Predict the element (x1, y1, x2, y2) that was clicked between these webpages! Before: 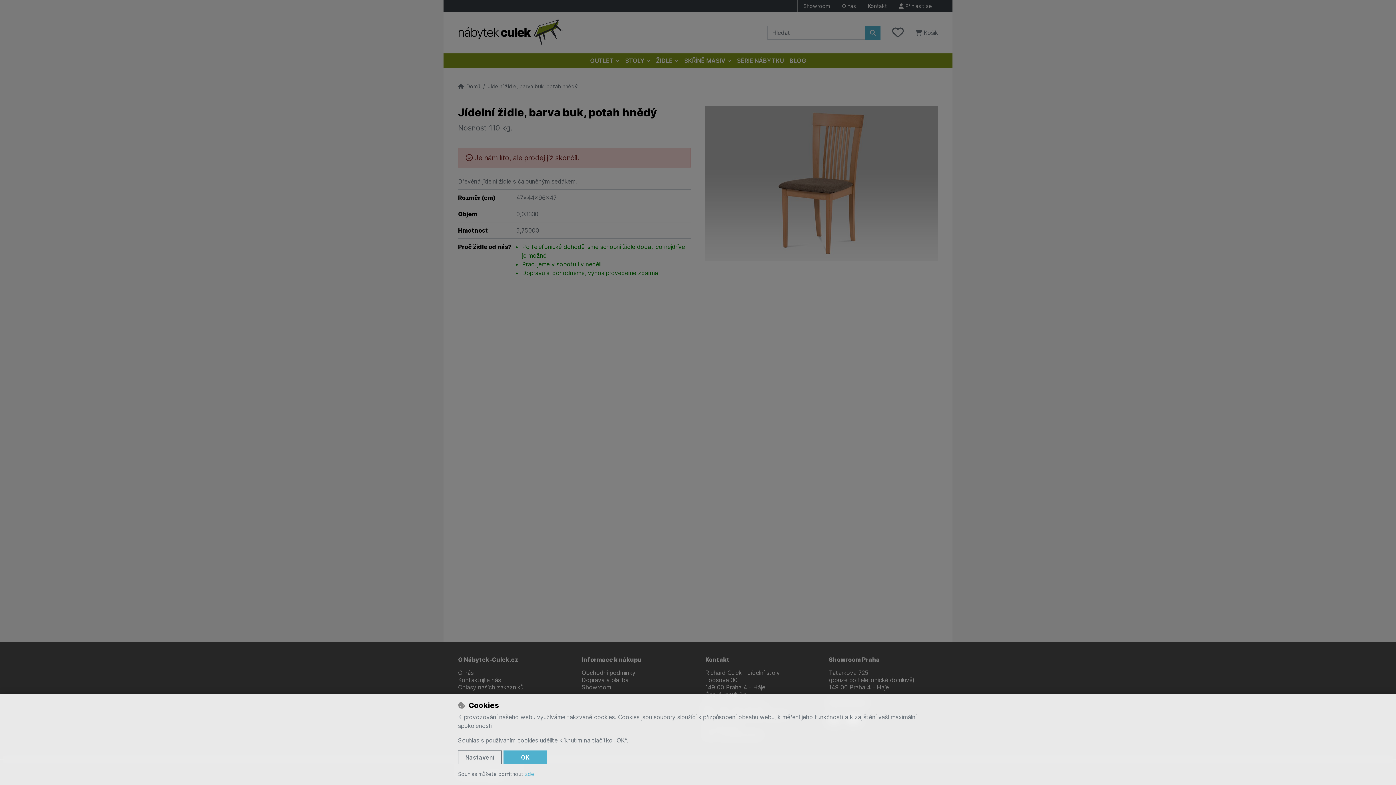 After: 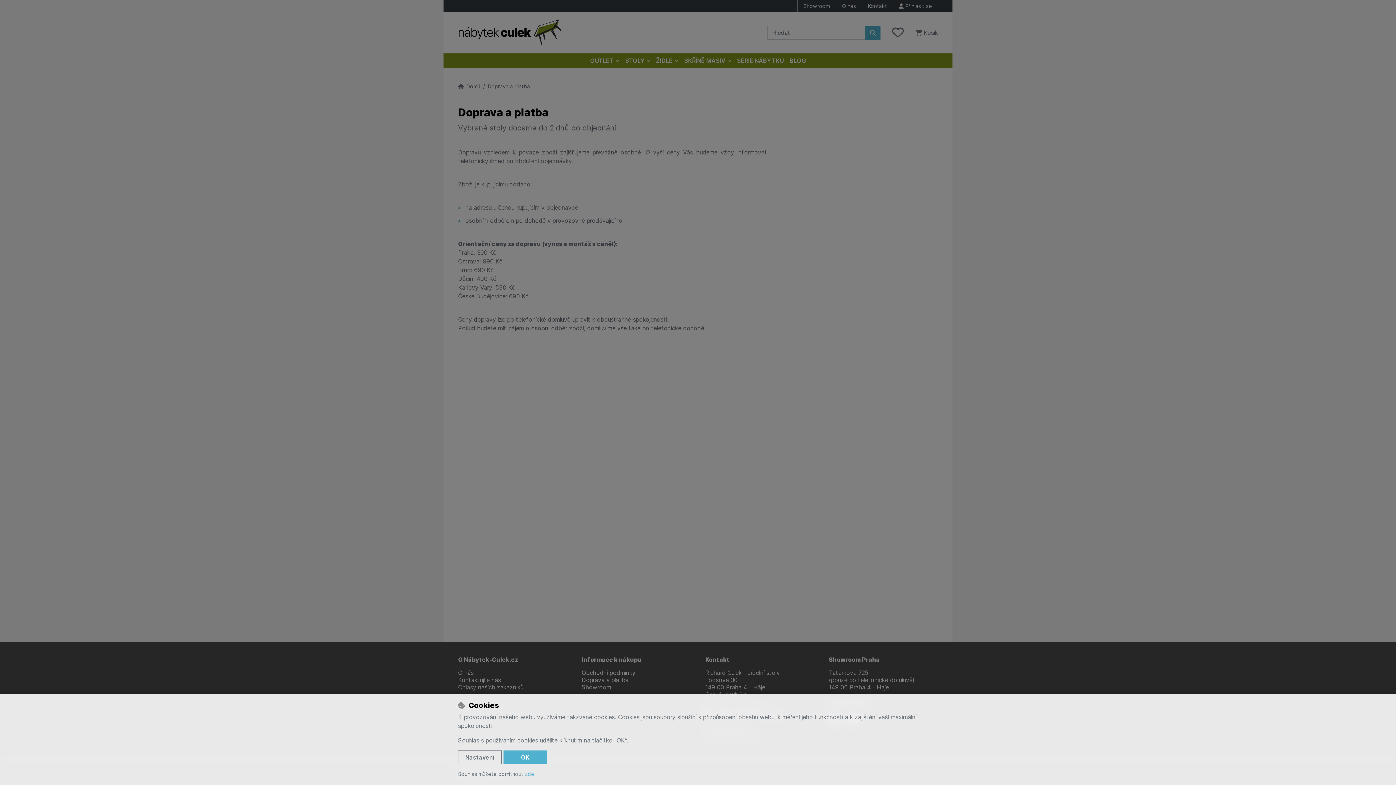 Action: bbox: (581, 676, 628, 684) label: Doprava a platba